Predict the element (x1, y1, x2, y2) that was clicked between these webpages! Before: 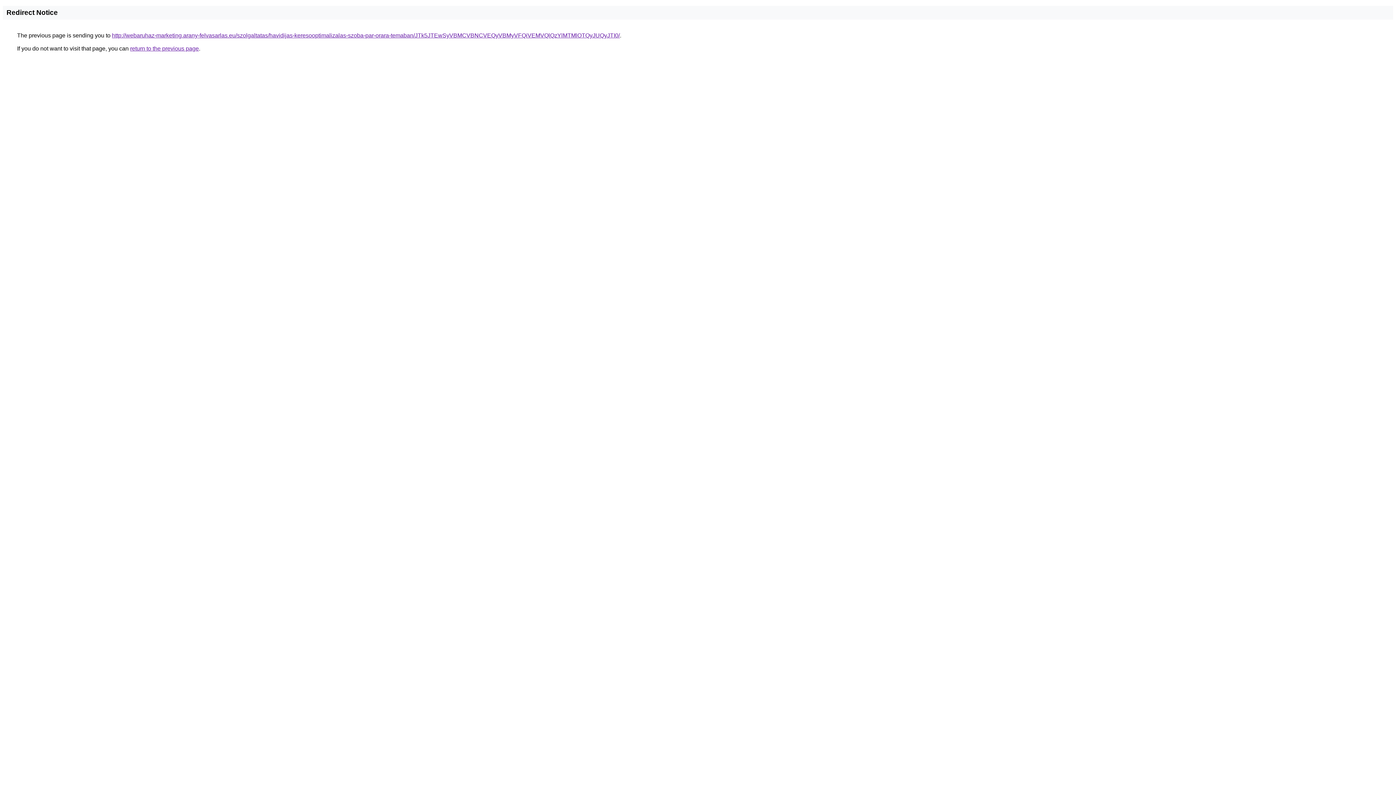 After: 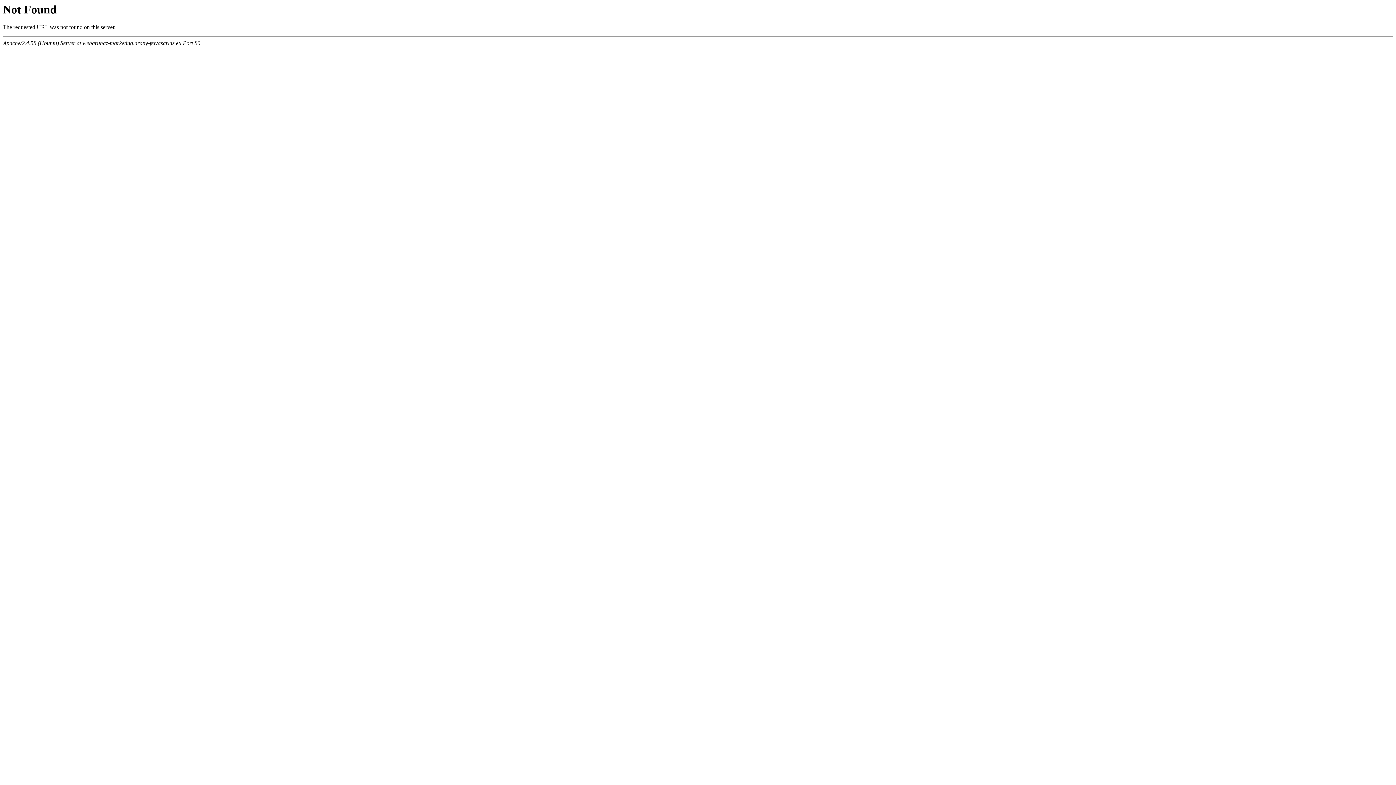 Action: label: http://webaruhaz-marketing.arany-felvasarlas.eu/szolgaltatas/havidijas-keresooptimalizalas-szoba-par-orara-temaban/JTk5JTEwSyVBMCVBNCVEQyVBMyVFQiVEMVQlQzYlMTMlOTQyJUQyJTI0/ bbox: (112, 32, 620, 38)